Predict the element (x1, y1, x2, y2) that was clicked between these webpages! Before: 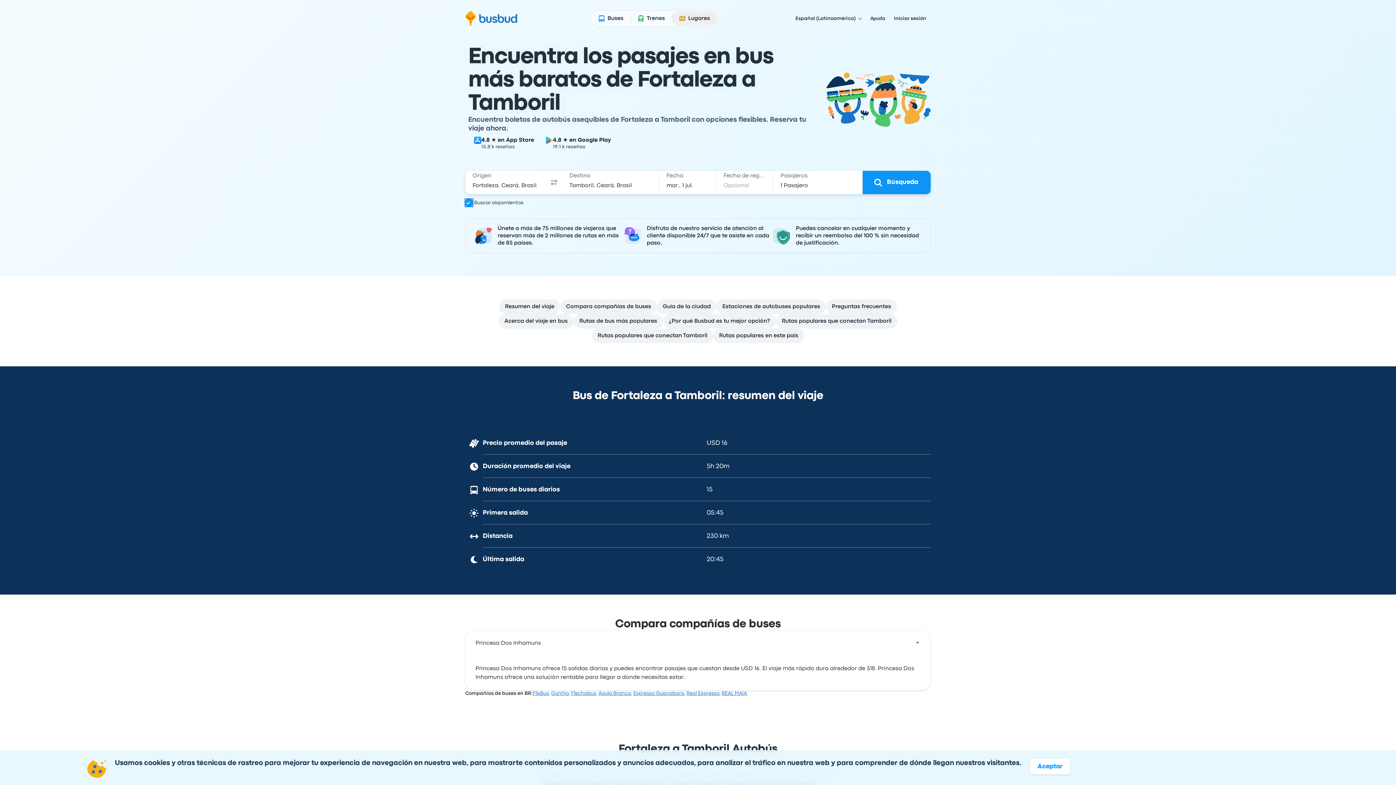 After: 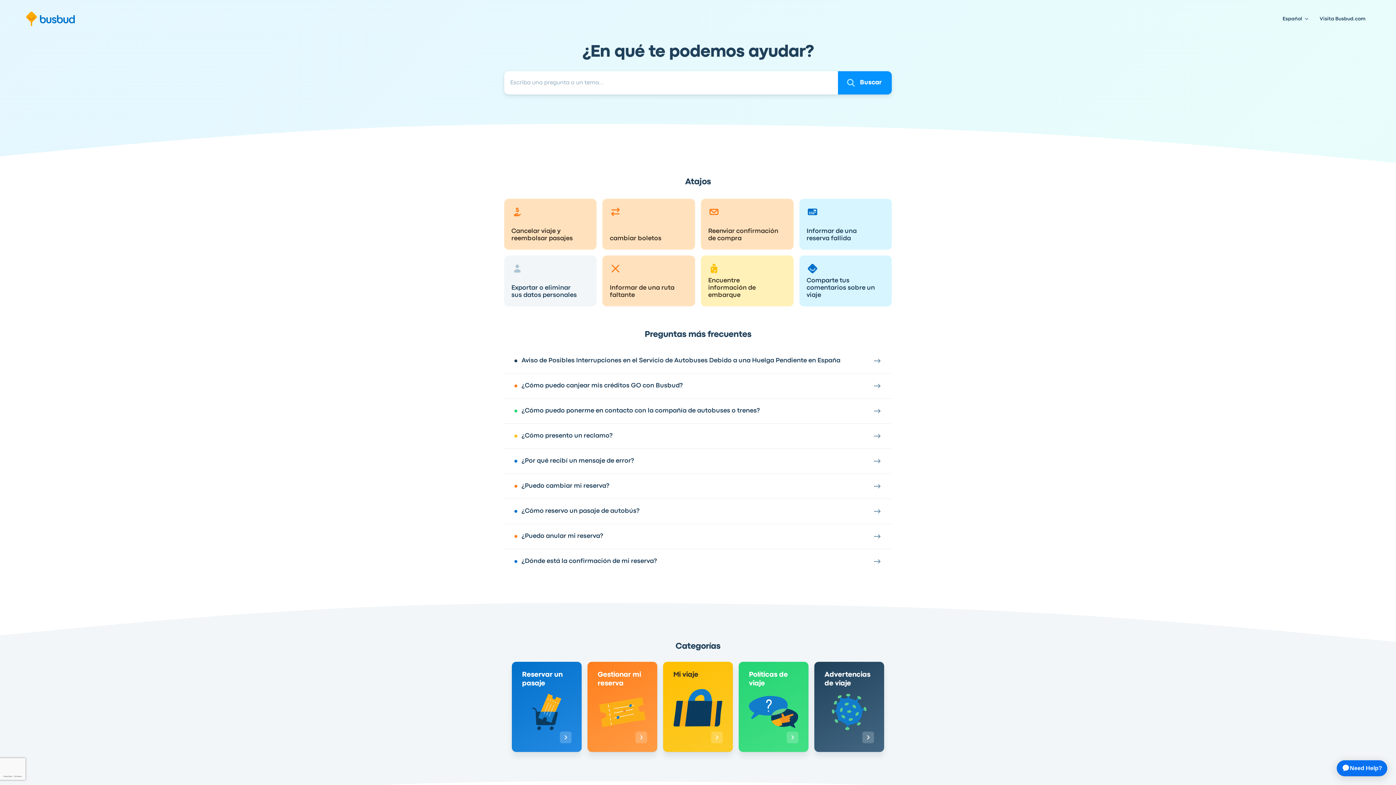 Action: label: Ayuda bbox: (866, 12, 889, 24)